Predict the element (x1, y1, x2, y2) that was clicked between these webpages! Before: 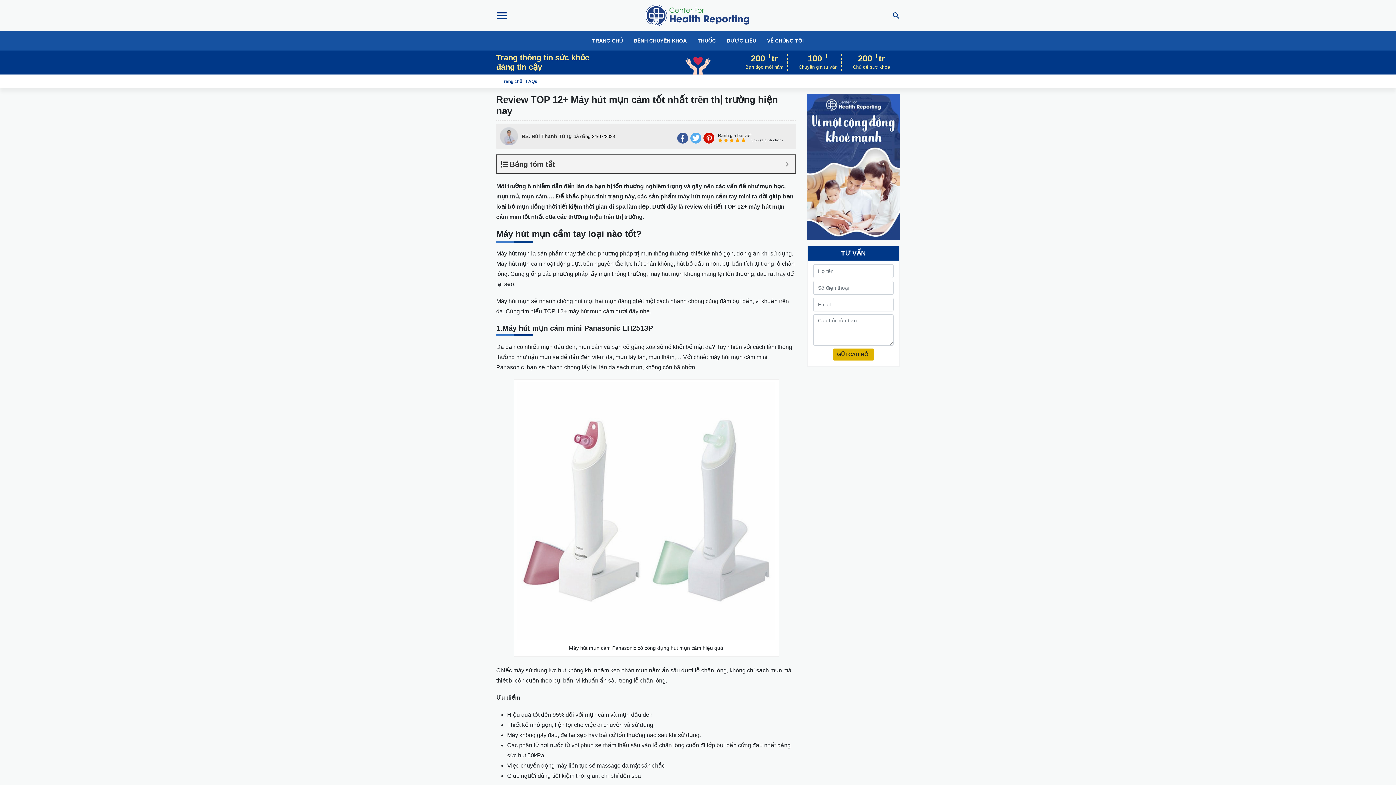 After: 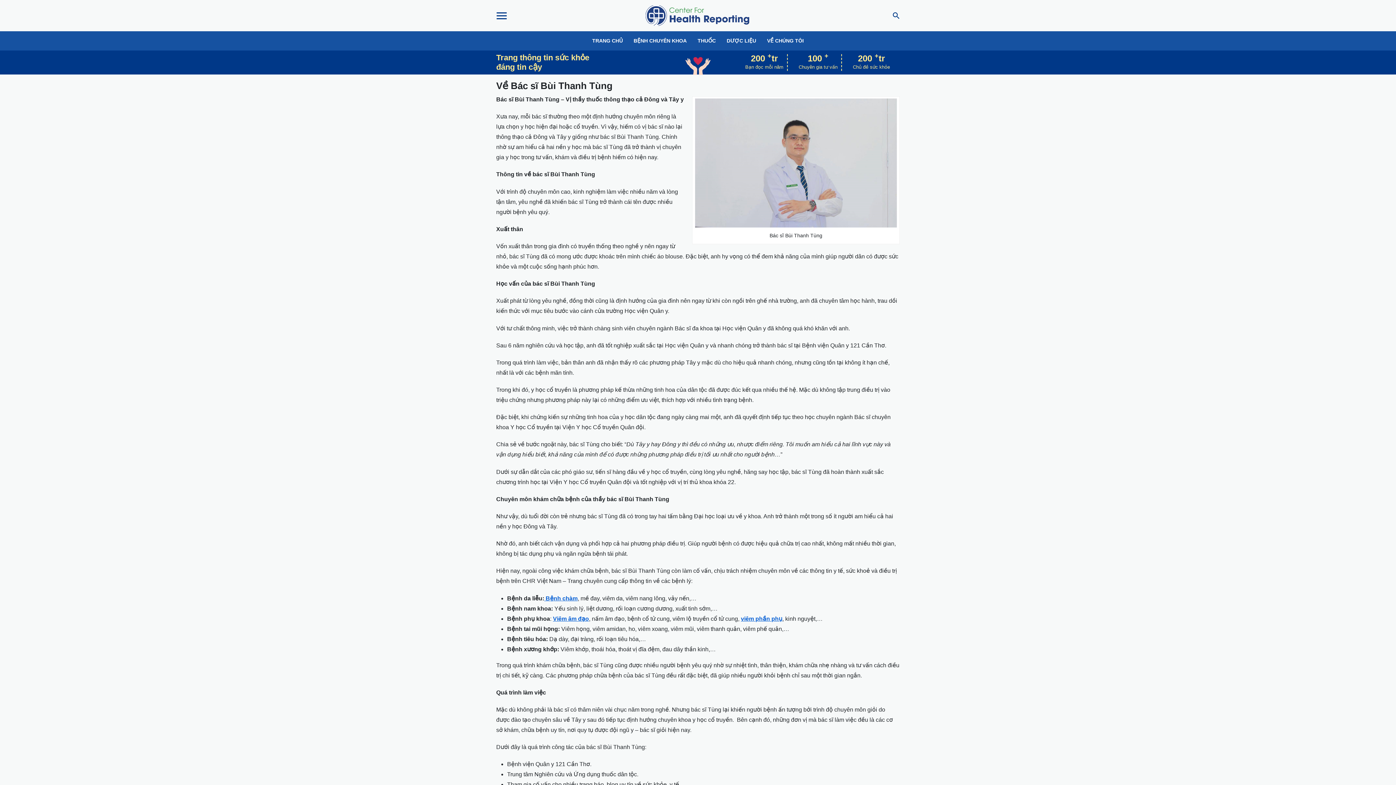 Action: label: BS. Bùi Thanh Tùng bbox: (521, 132, 572, 140)